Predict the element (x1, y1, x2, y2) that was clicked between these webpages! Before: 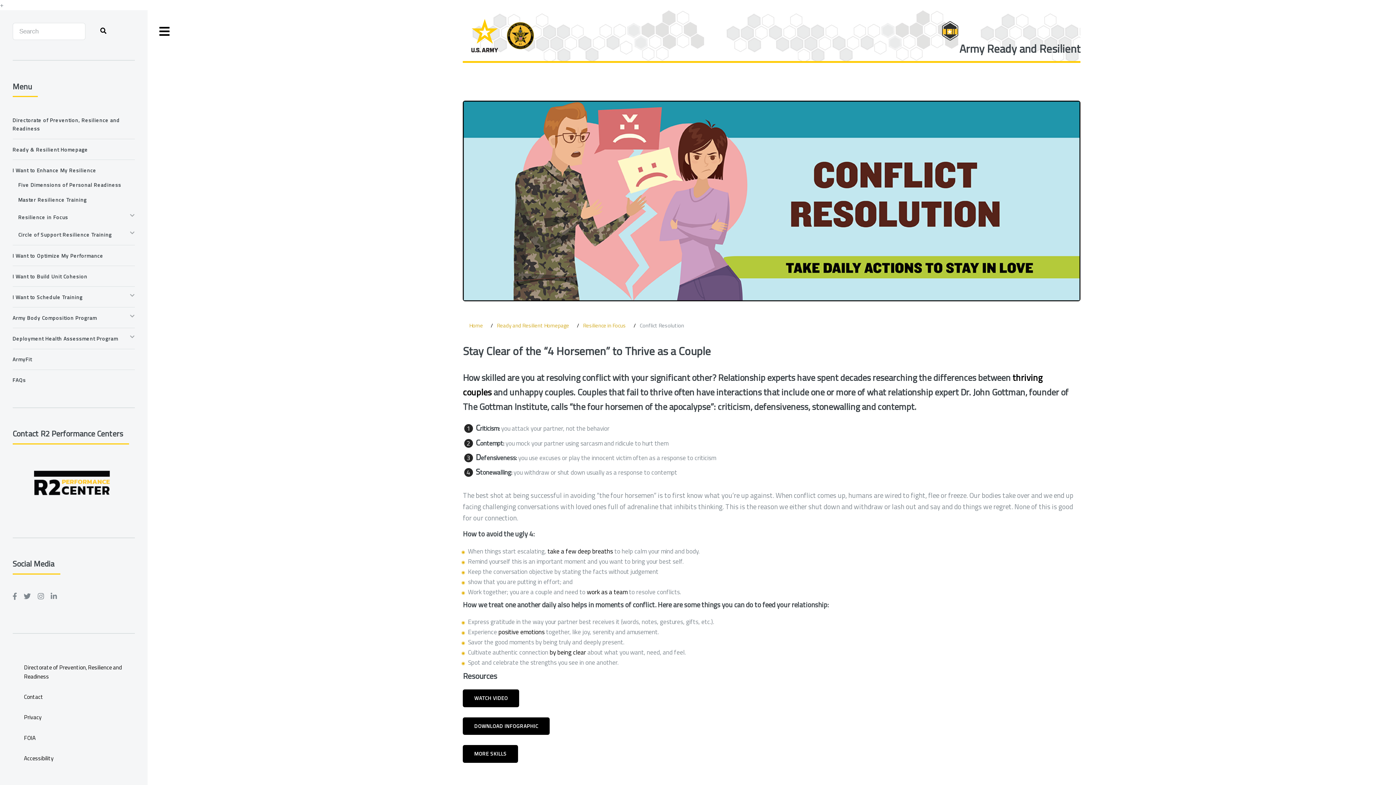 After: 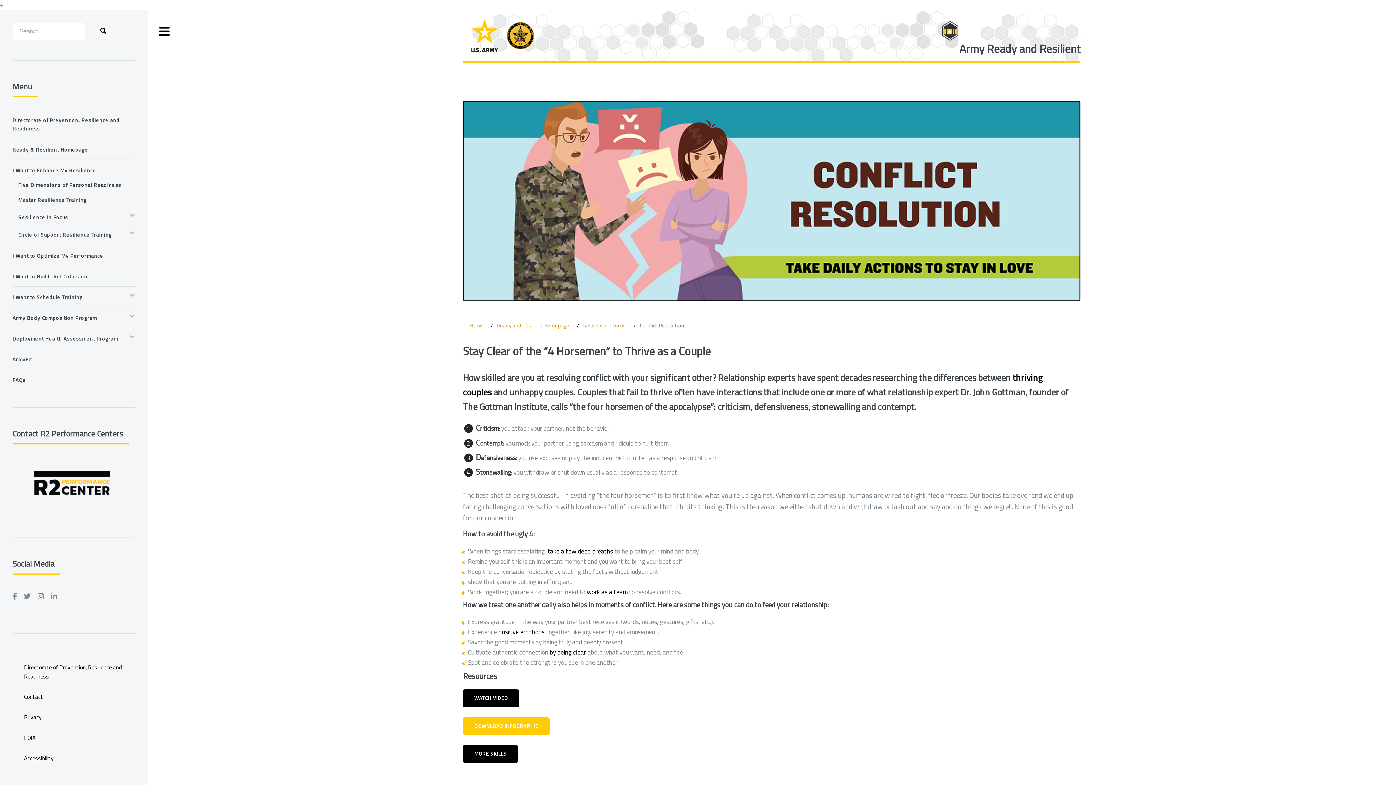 Action: bbox: (463, 717, 549, 735) label: DOWNLOAD INFOGRAPHIC